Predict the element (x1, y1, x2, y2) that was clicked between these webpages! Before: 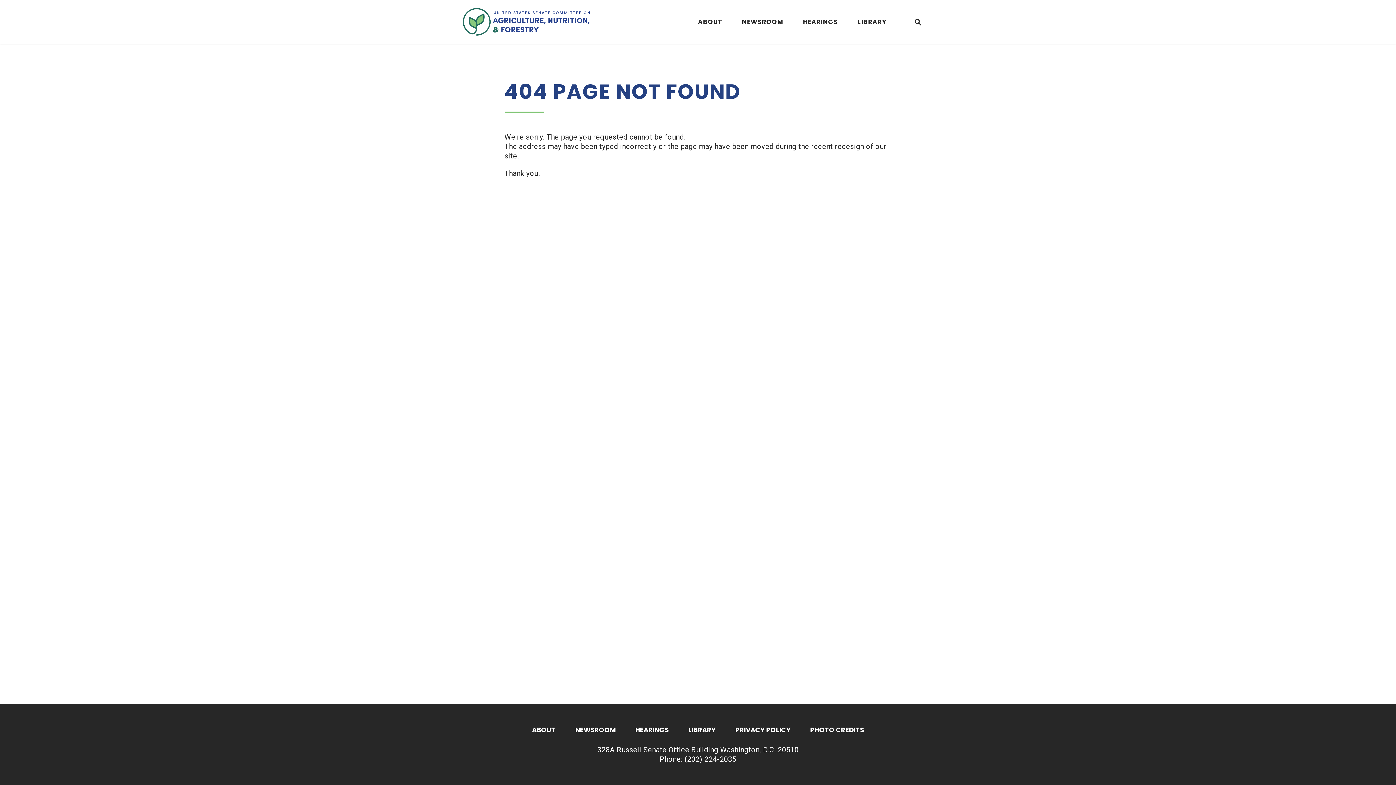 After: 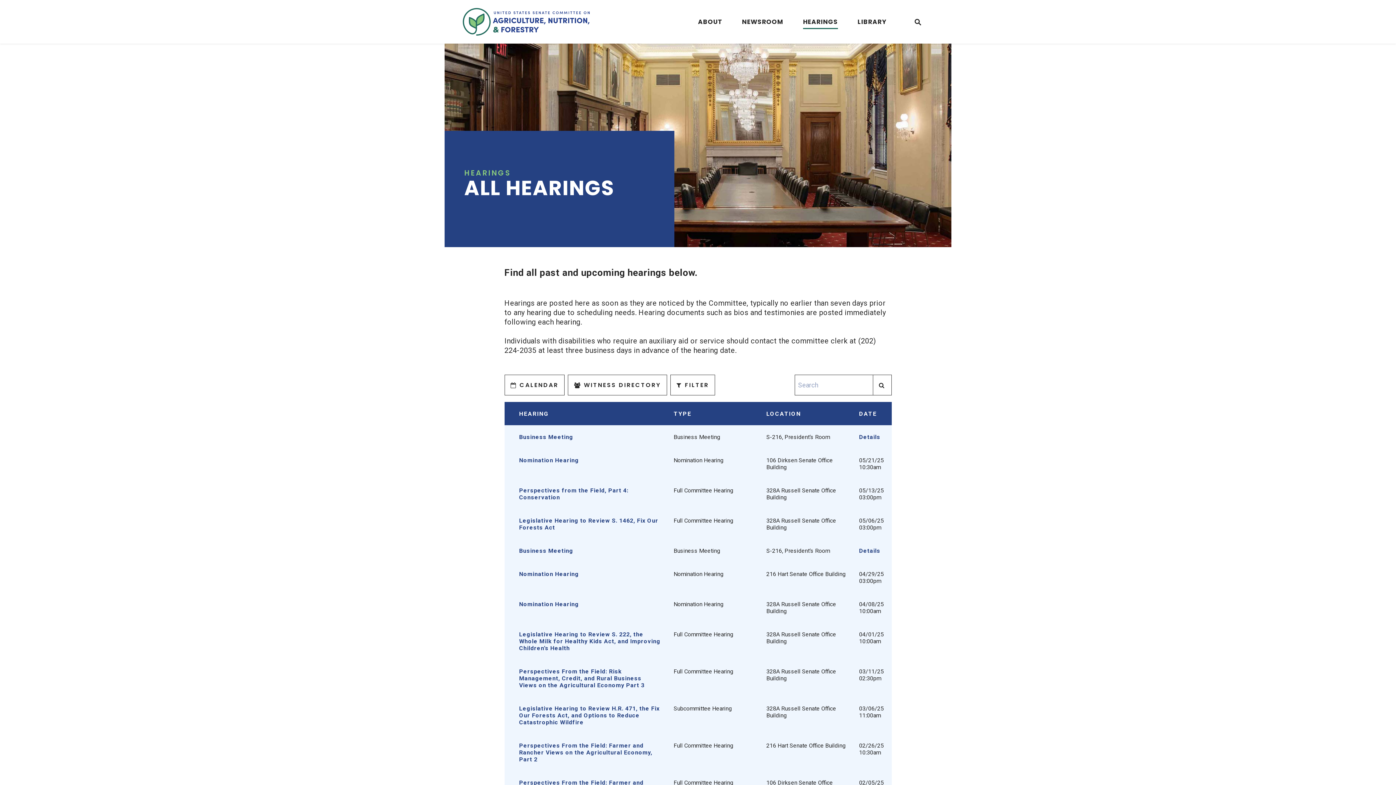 Action: label: HEARINGS bbox: (803, 14, 838, 29)